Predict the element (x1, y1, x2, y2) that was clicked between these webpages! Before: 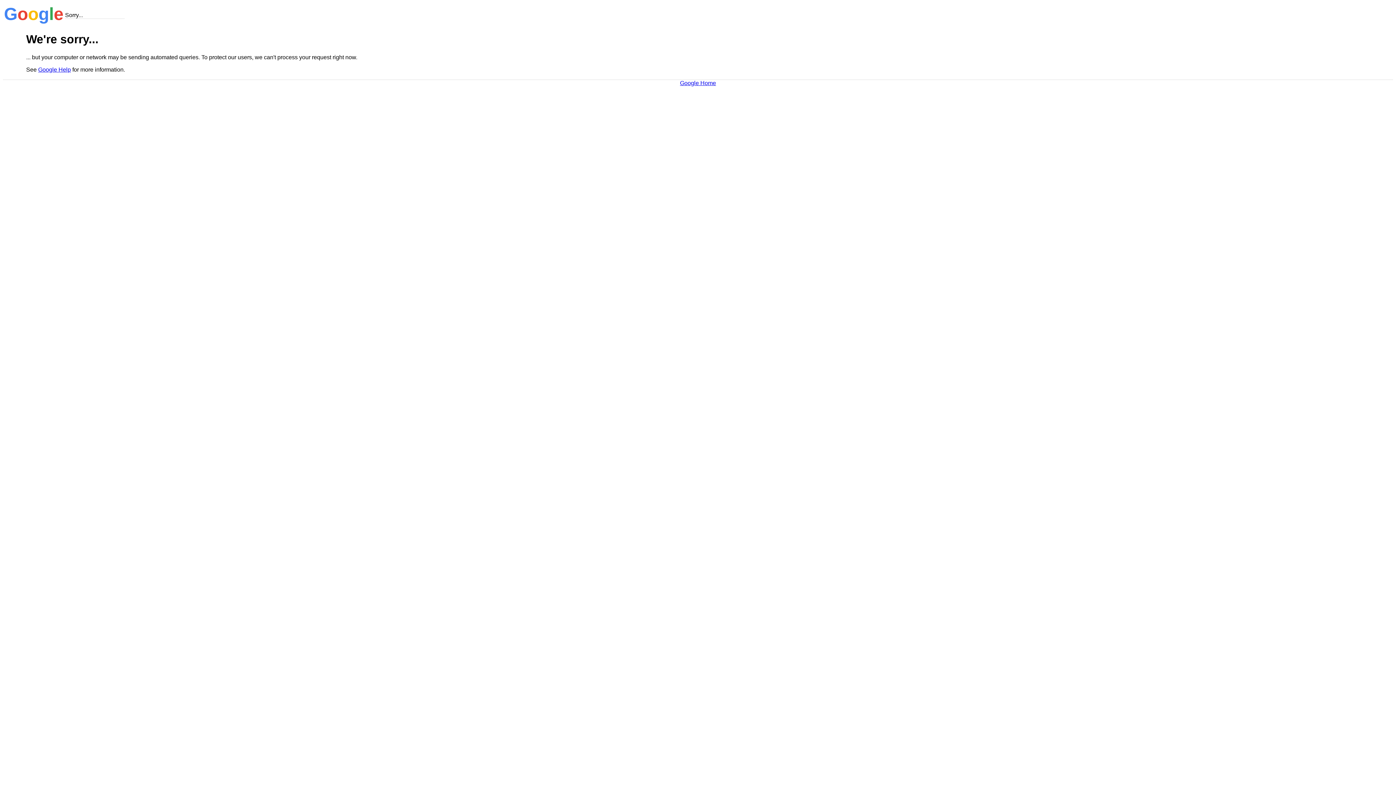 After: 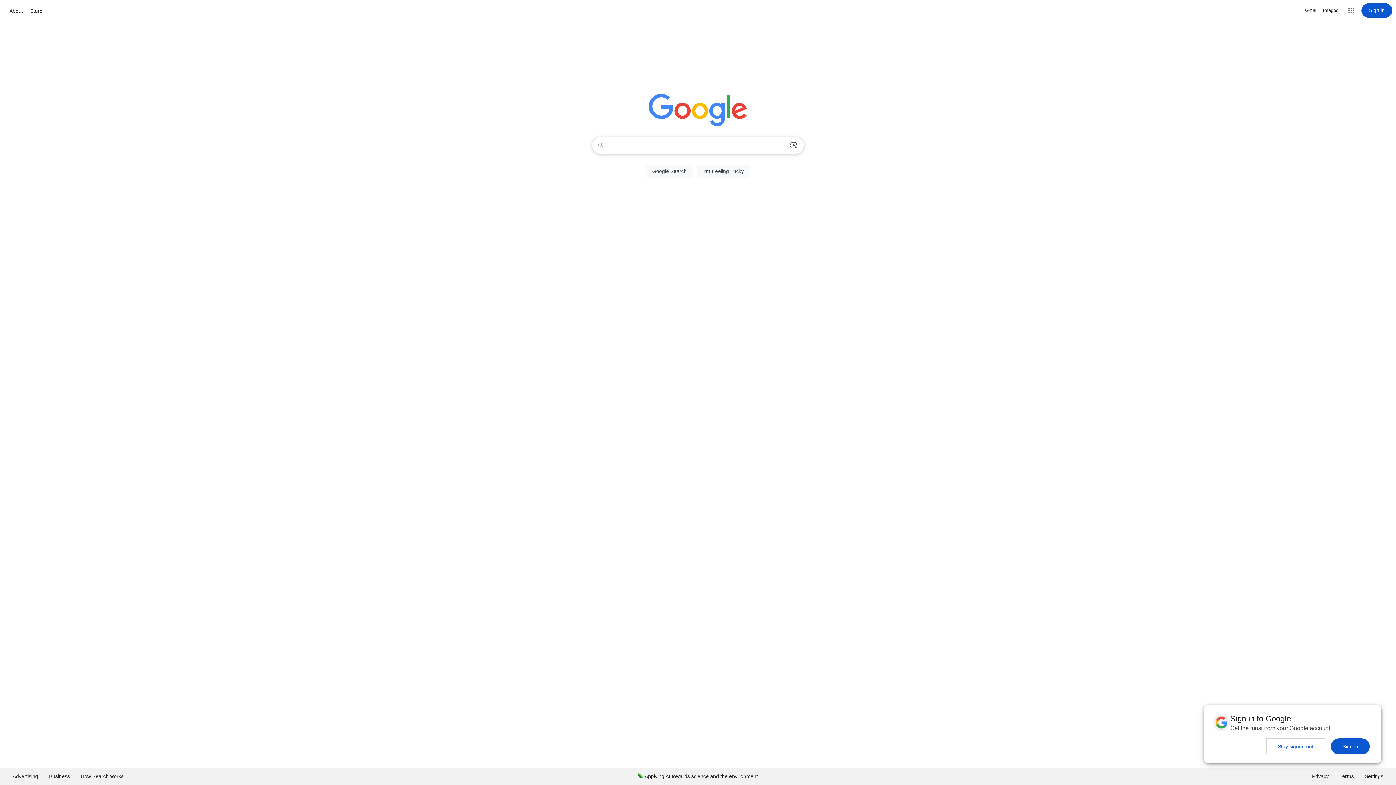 Action: bbox: (680, 79, 716, 86) label: Google Home